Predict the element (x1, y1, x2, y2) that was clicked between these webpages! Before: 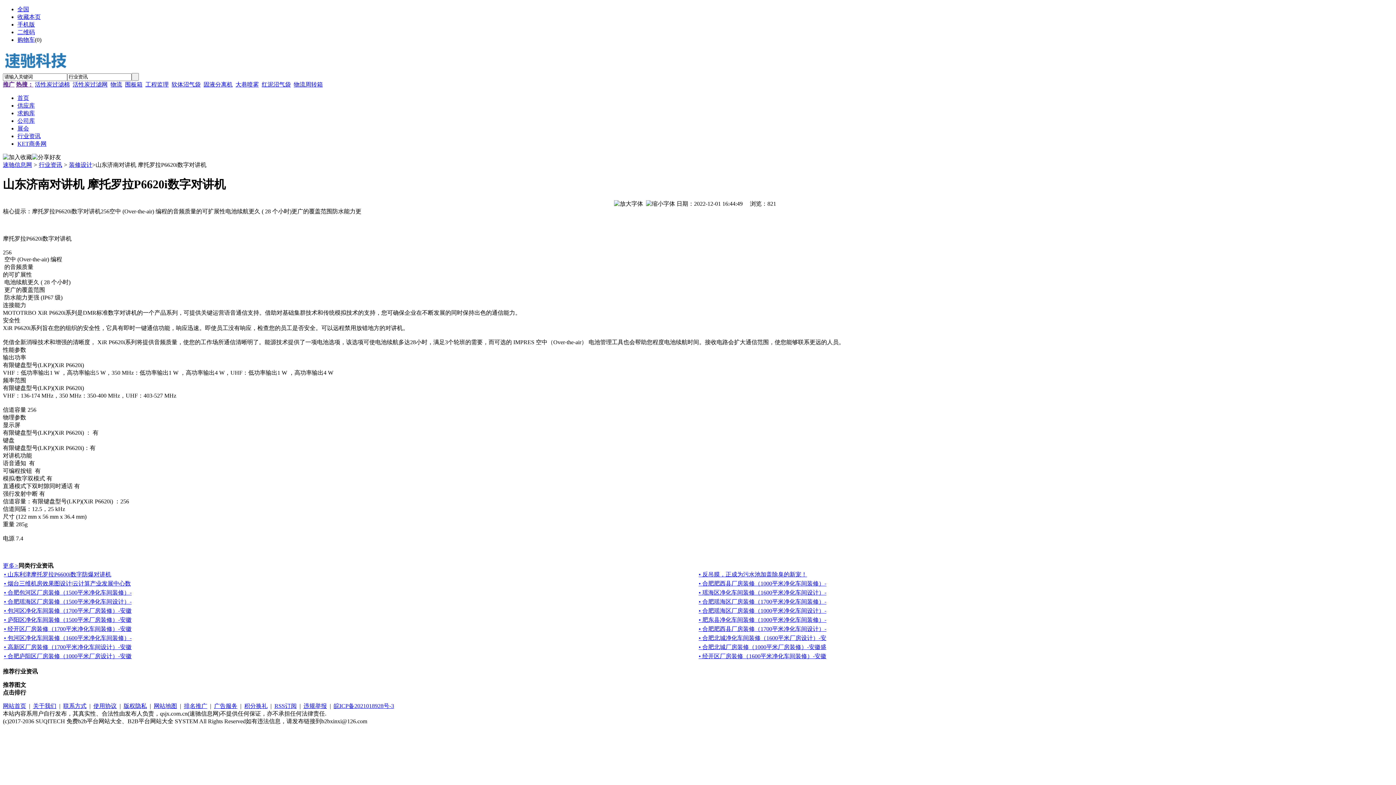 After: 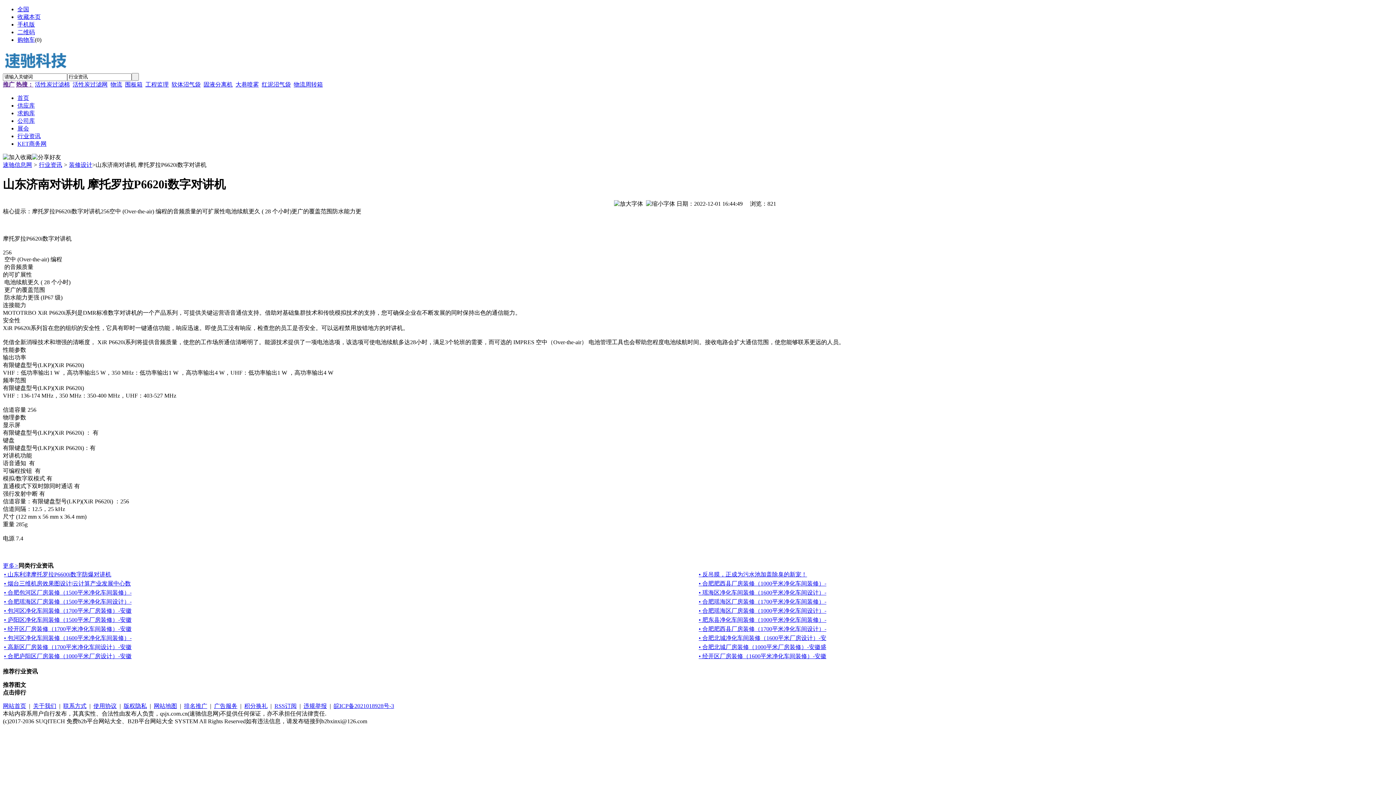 Action: bbox: (303, 703, 326, 709) label: 违规举报